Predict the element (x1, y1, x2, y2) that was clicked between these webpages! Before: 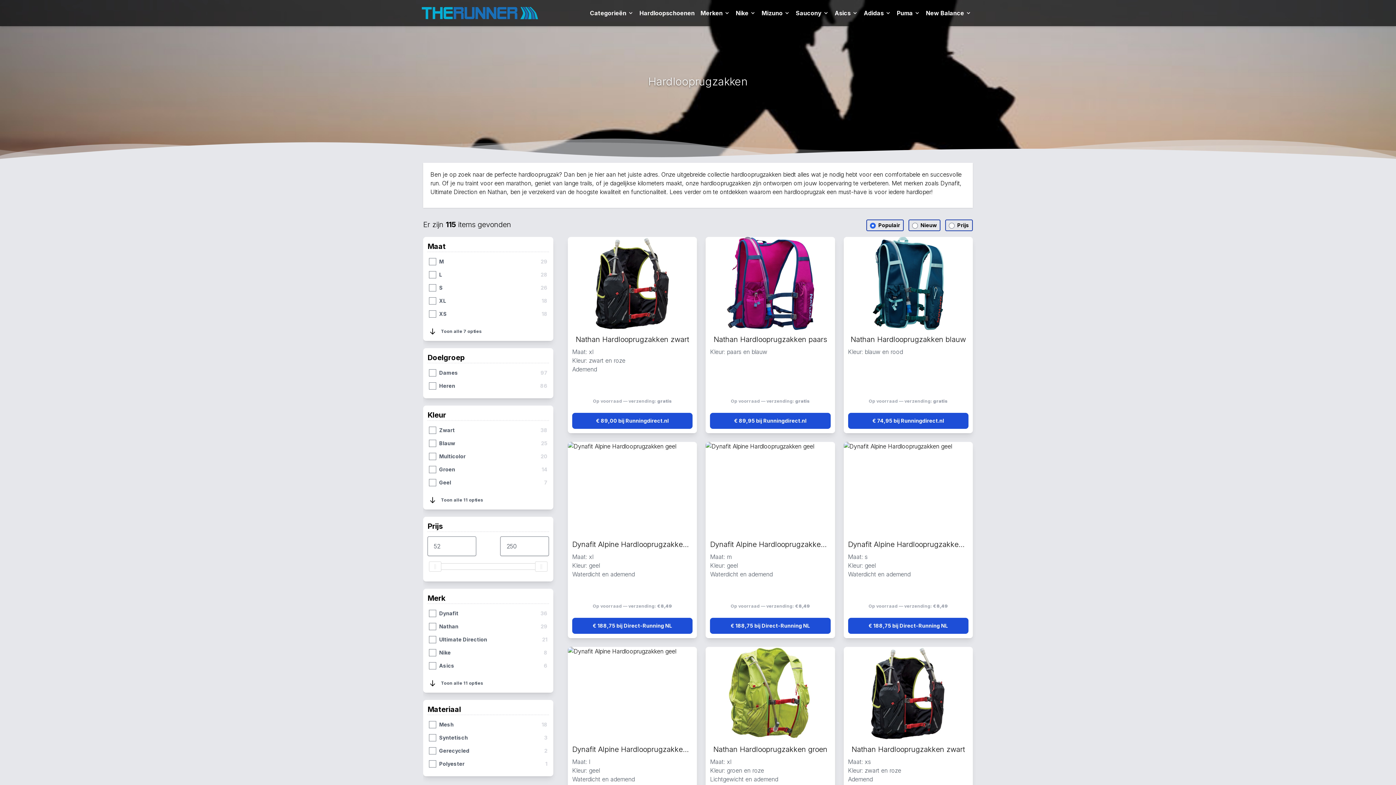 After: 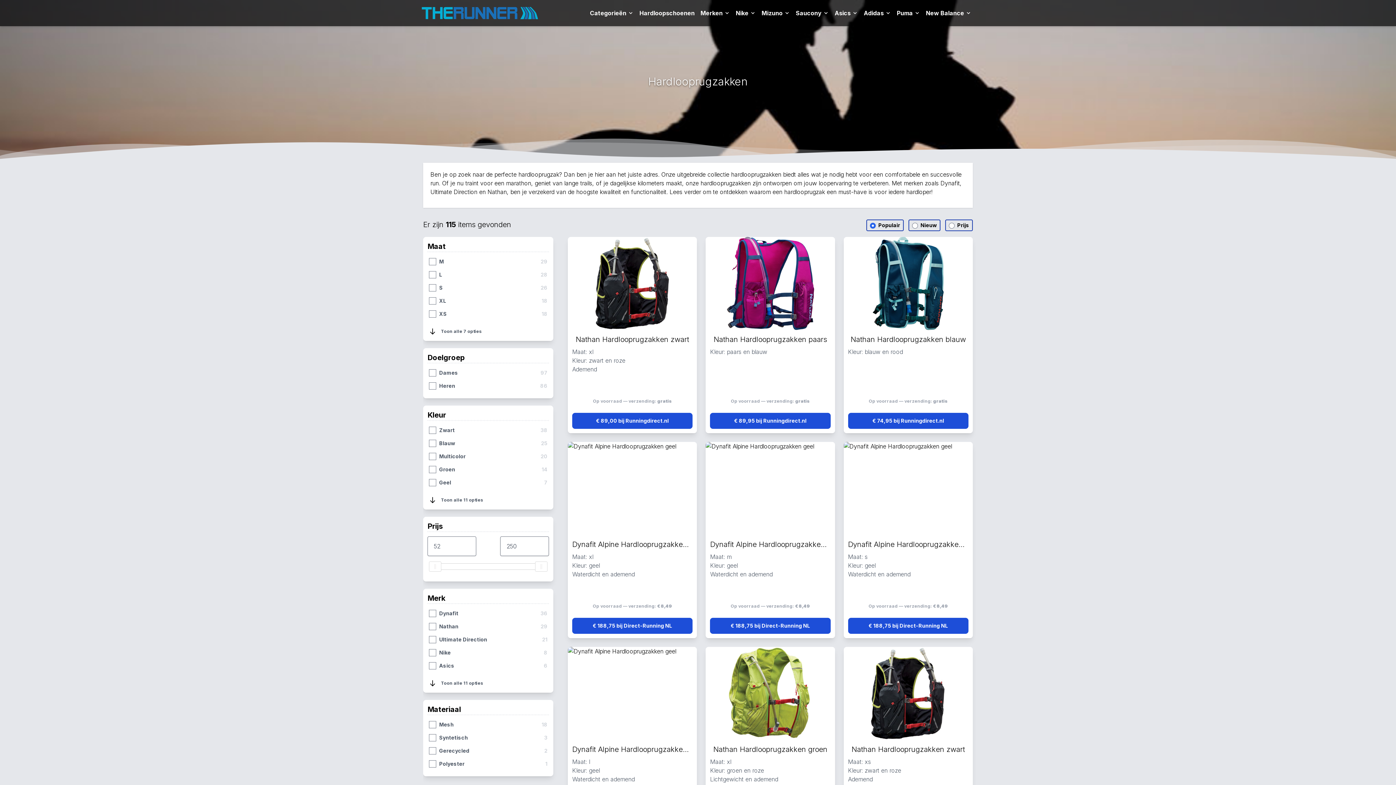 Action: bbox: (843, 237, 973, 433) label: Nathan Hardlooprugzakken blauw
Kleur: blauw en rood
Op voorraad — verzending: gratis
€ 74,95 bij Runningdirect.nl